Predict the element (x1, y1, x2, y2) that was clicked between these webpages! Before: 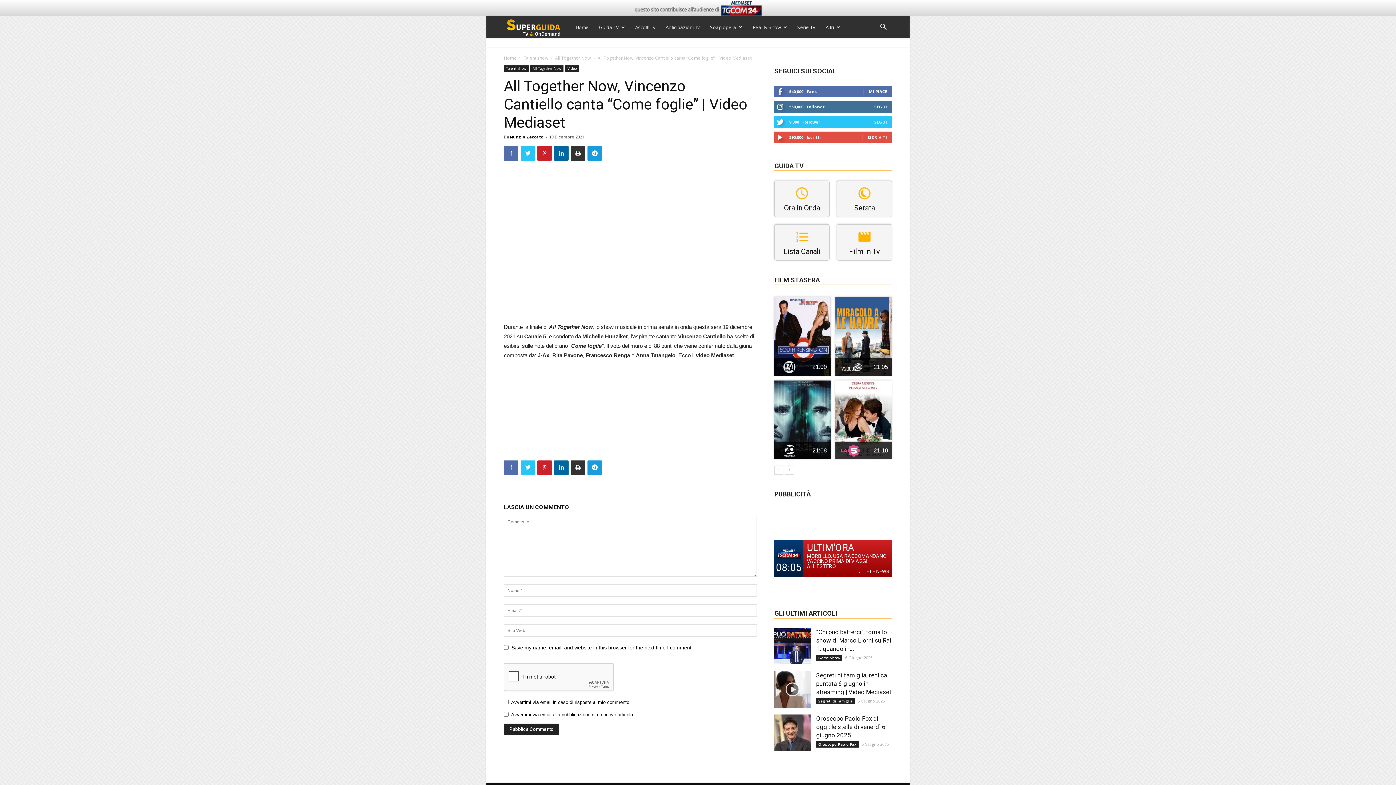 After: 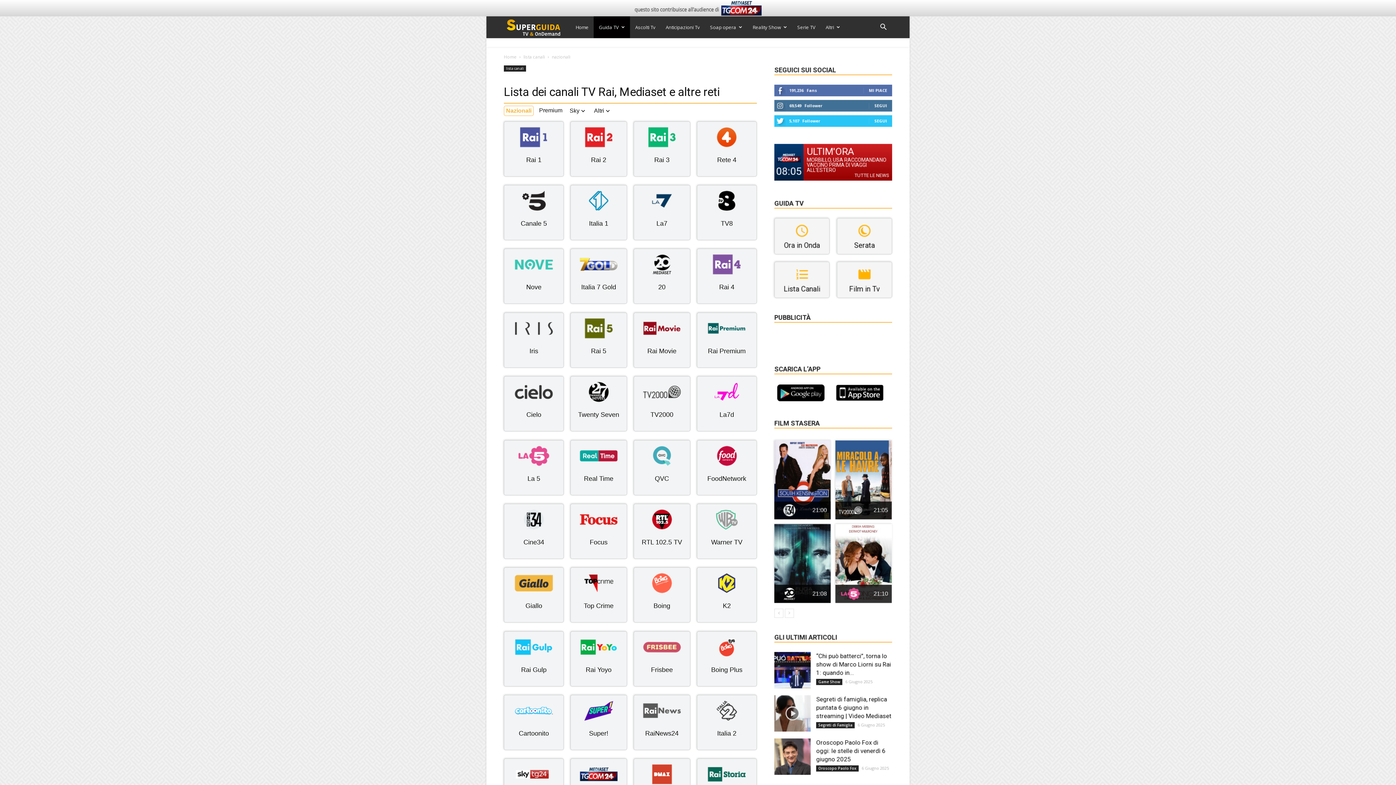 Action: bbox: (774, 224, 829, 260) label: Lista Canali